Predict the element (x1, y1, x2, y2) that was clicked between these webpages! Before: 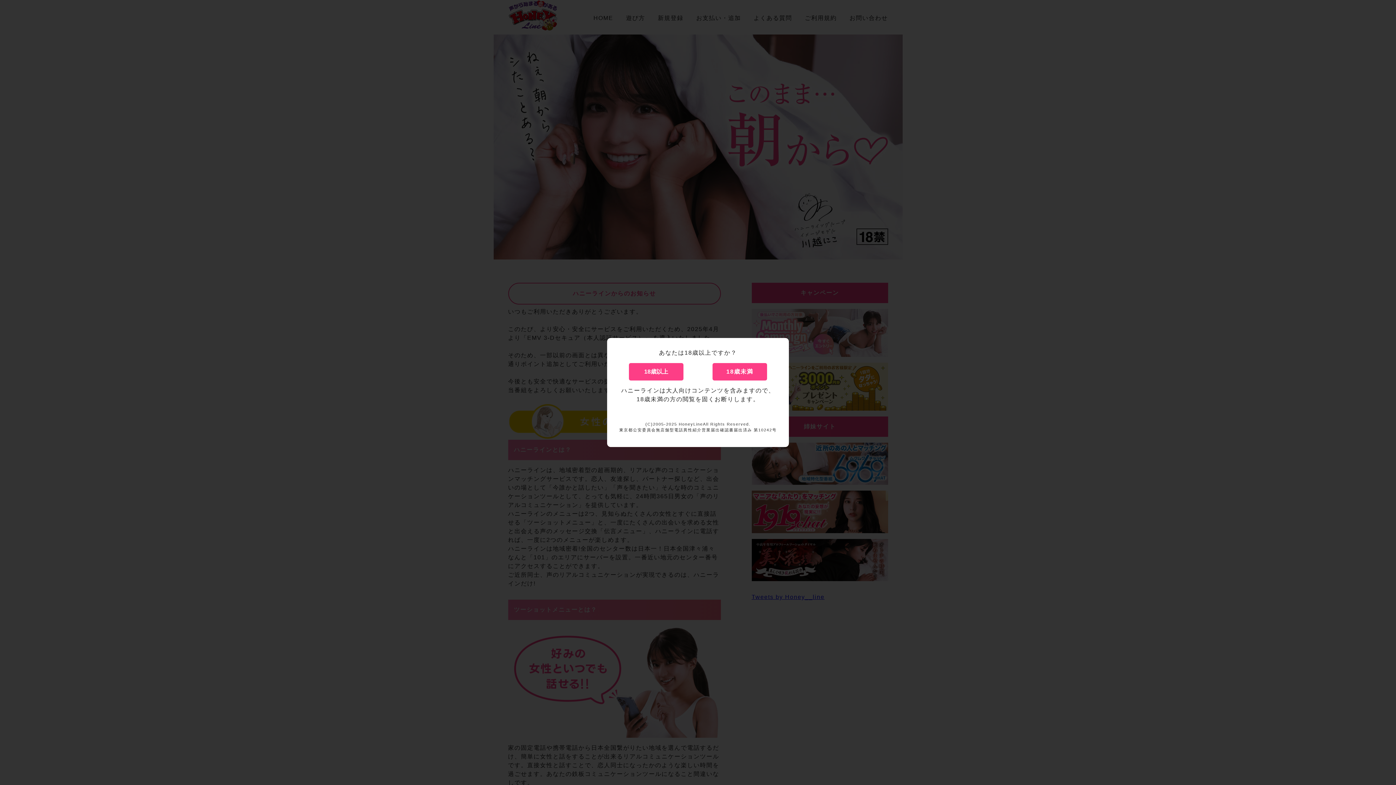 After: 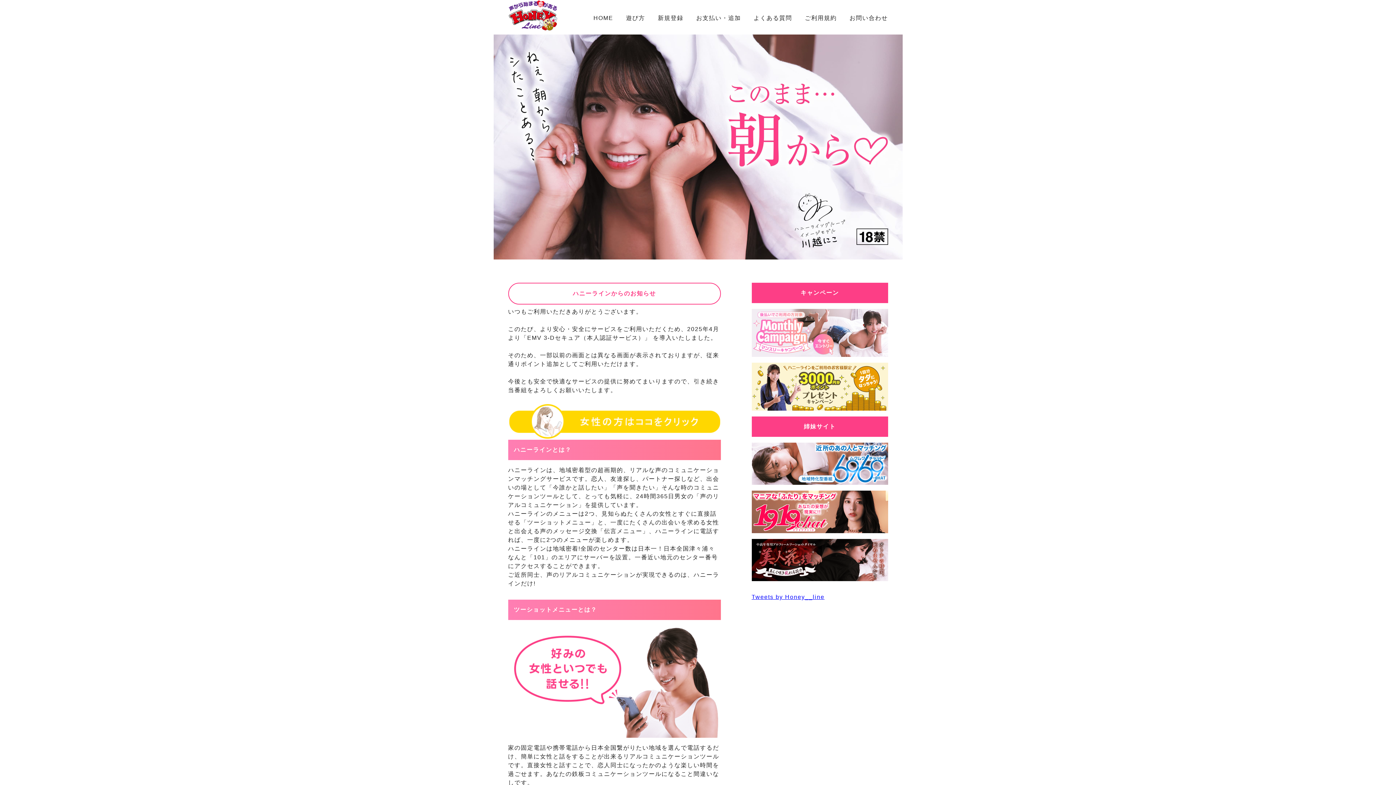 Action: label: 18歳以上 bbox: (629, 363, 683, 380)